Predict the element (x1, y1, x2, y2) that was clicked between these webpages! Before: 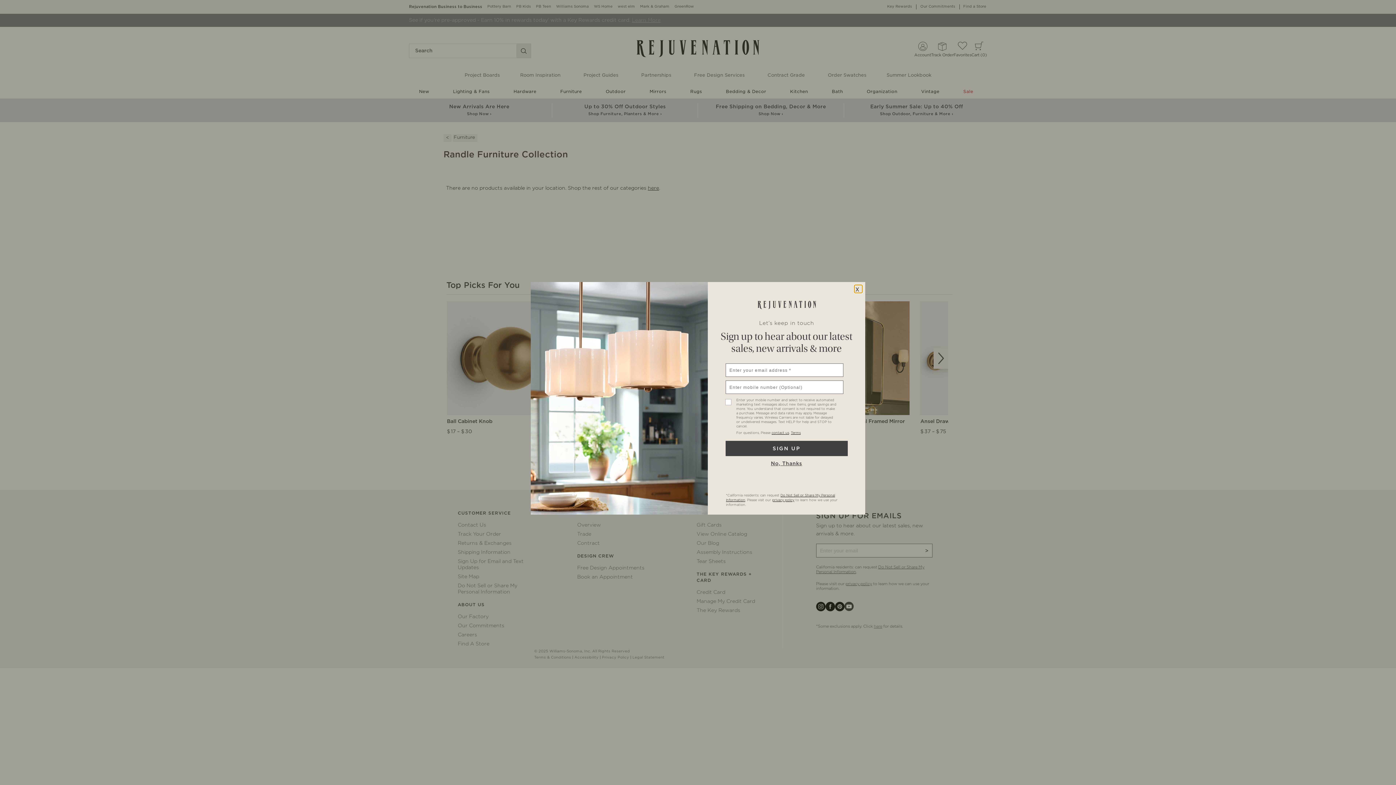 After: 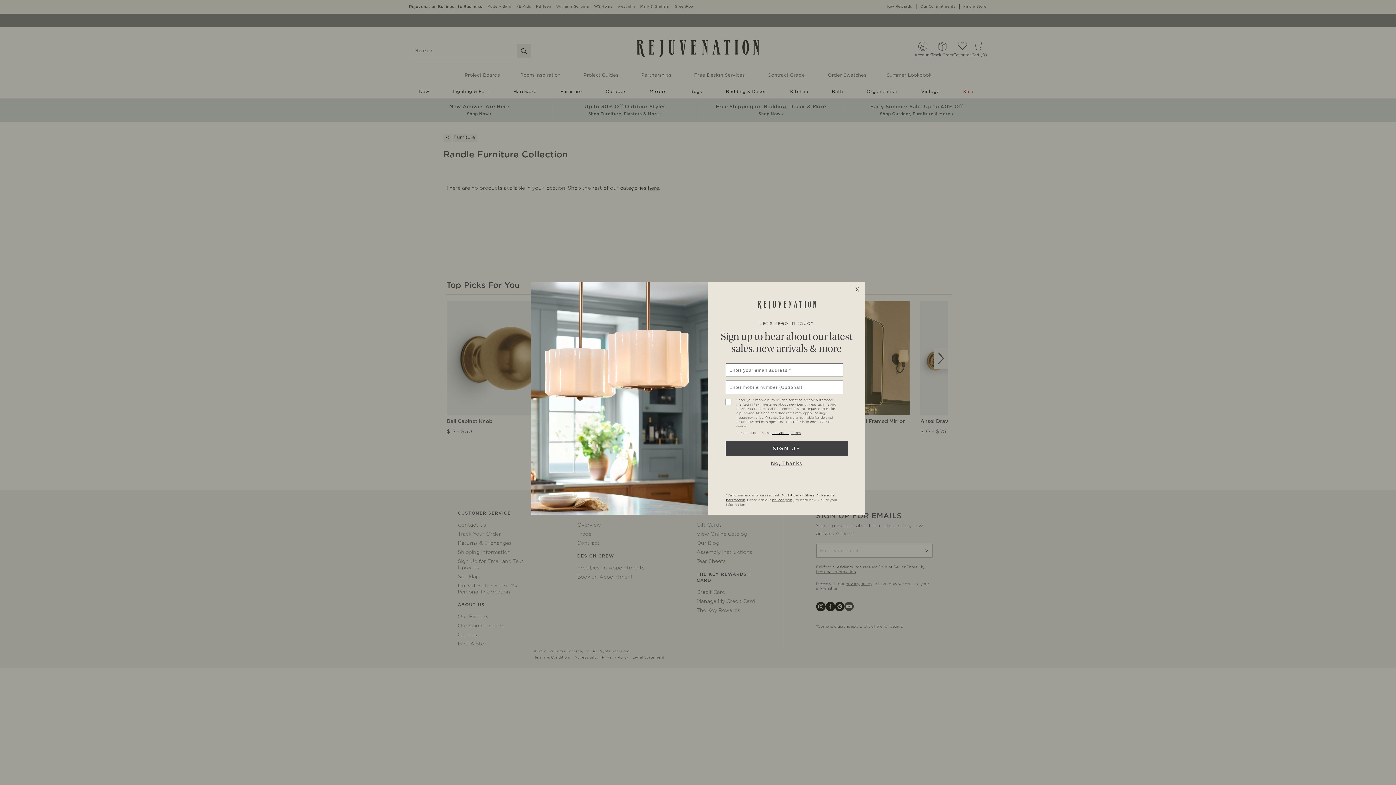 Action: bbox: (791, 431, 800, 434) label: Terms